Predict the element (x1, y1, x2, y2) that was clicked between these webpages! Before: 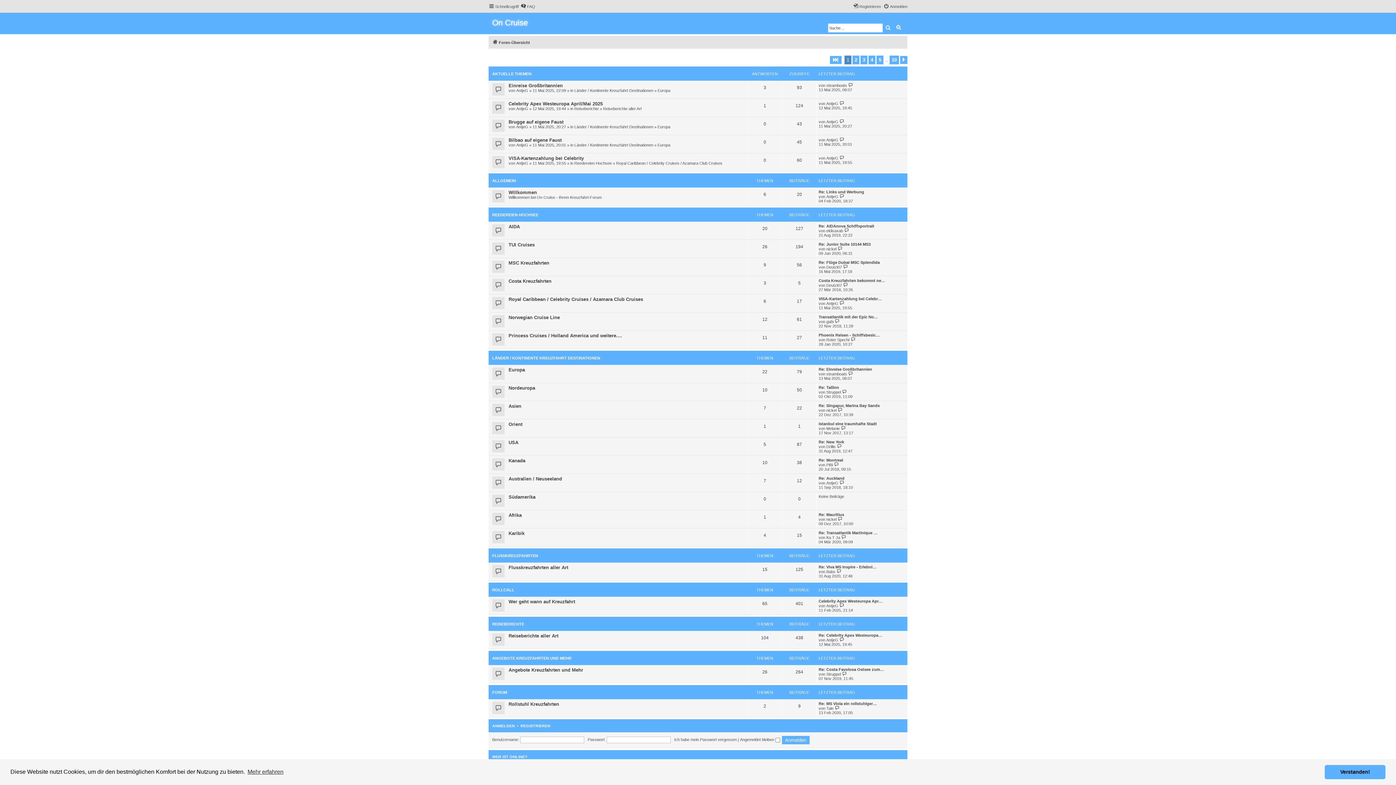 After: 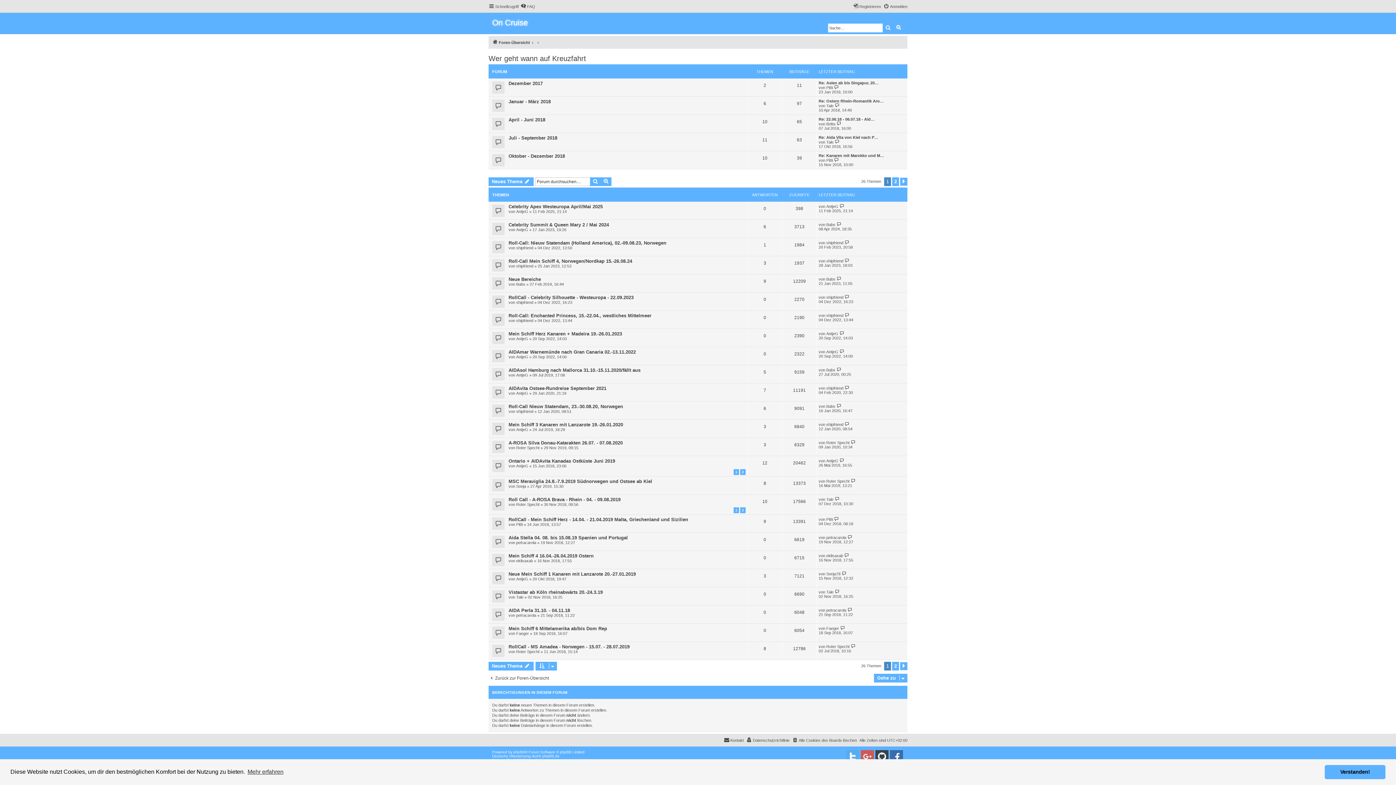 Action: label: Wer geht wann auf Kreuzfahrt bbox: (508, 599, 575, 604)